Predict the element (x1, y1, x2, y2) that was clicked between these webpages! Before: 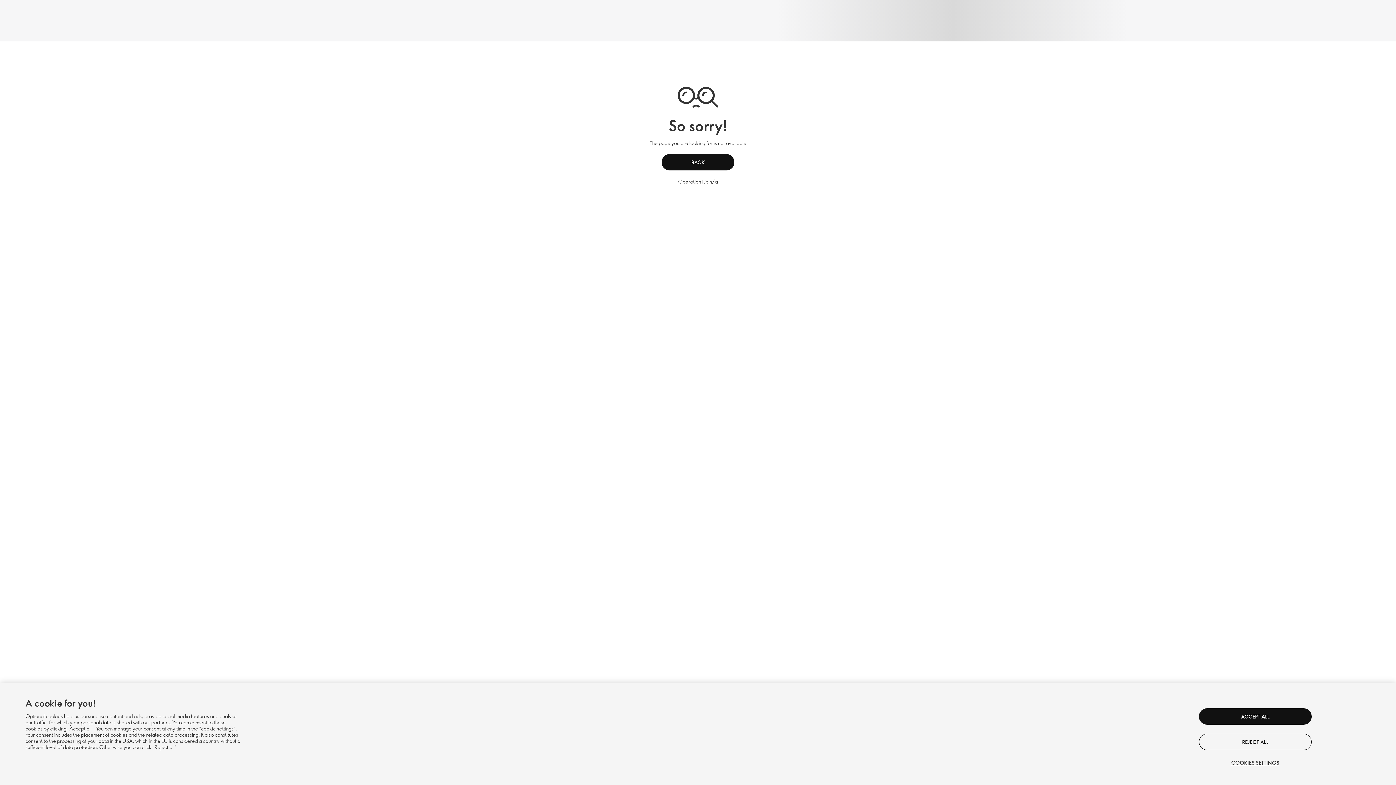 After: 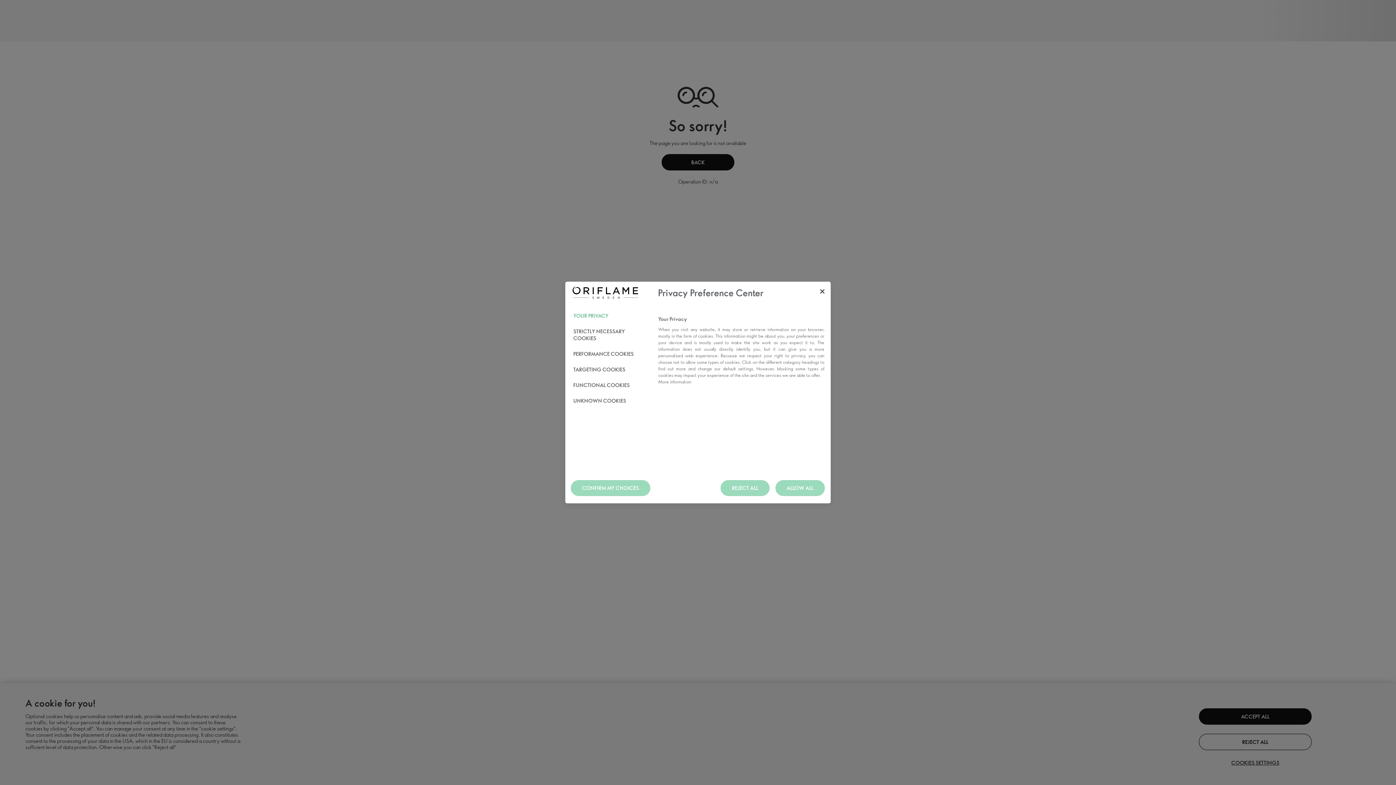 Action: bbox: (1199, 759, 1312, 766) label: COOKIES SETTINGS